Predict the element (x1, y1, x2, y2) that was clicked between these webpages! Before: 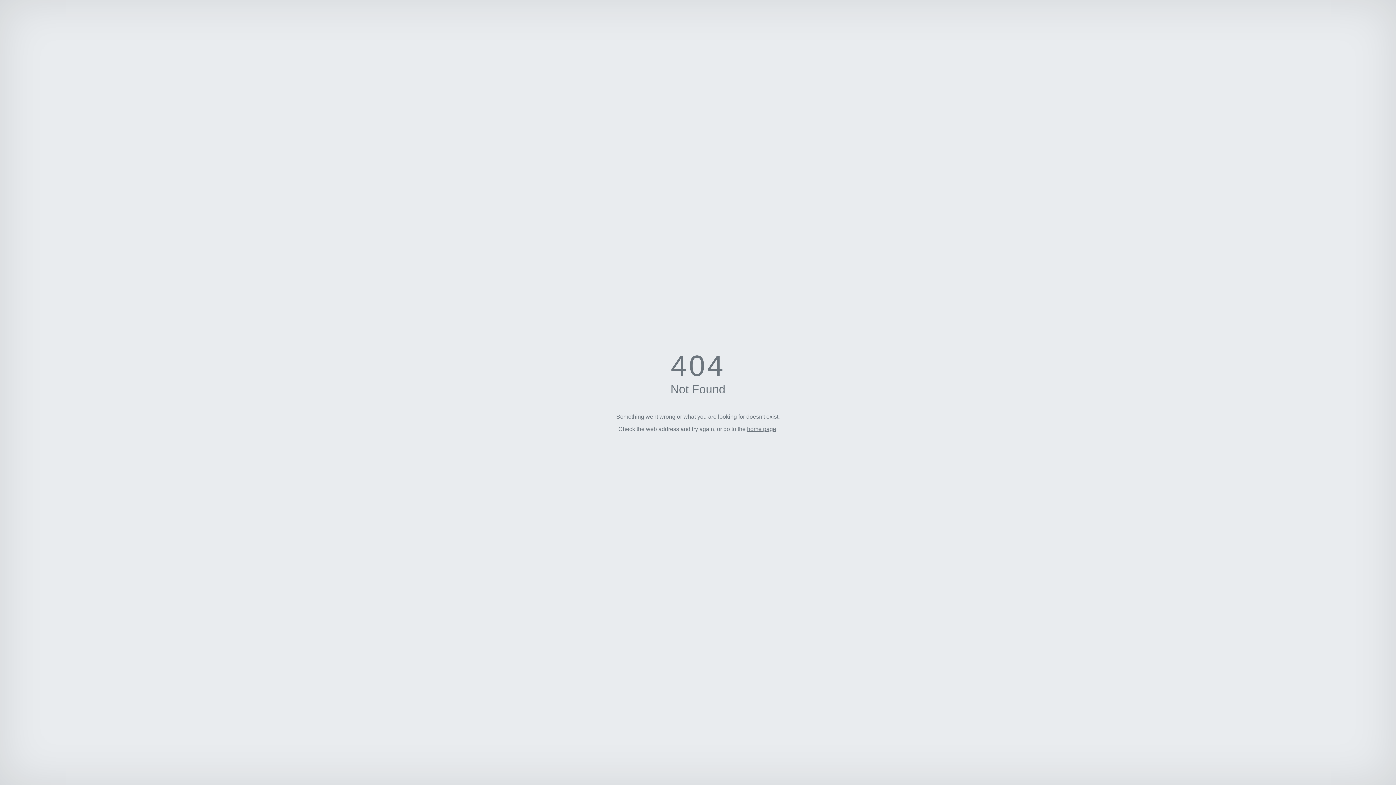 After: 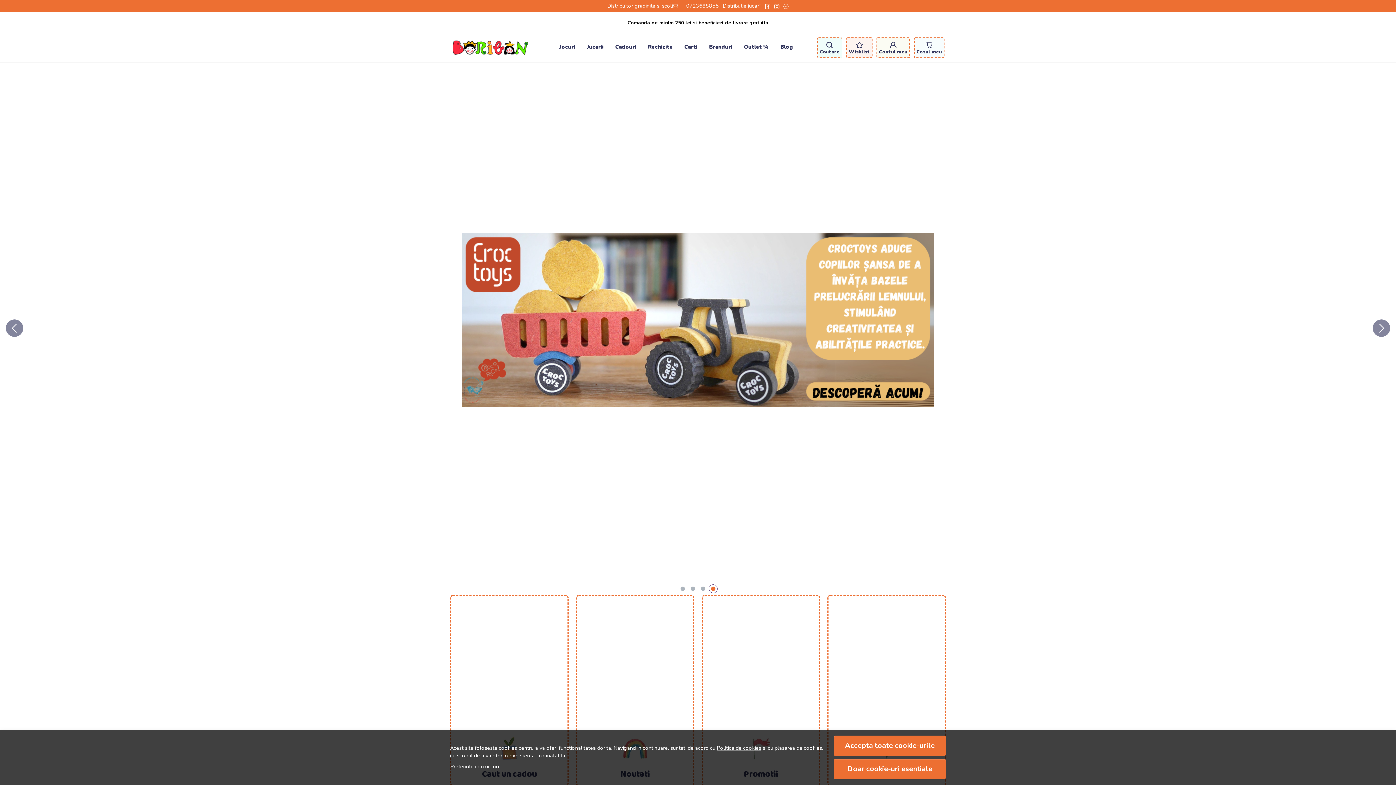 Action: bbox: (747, 426, 776, 432) label: home page